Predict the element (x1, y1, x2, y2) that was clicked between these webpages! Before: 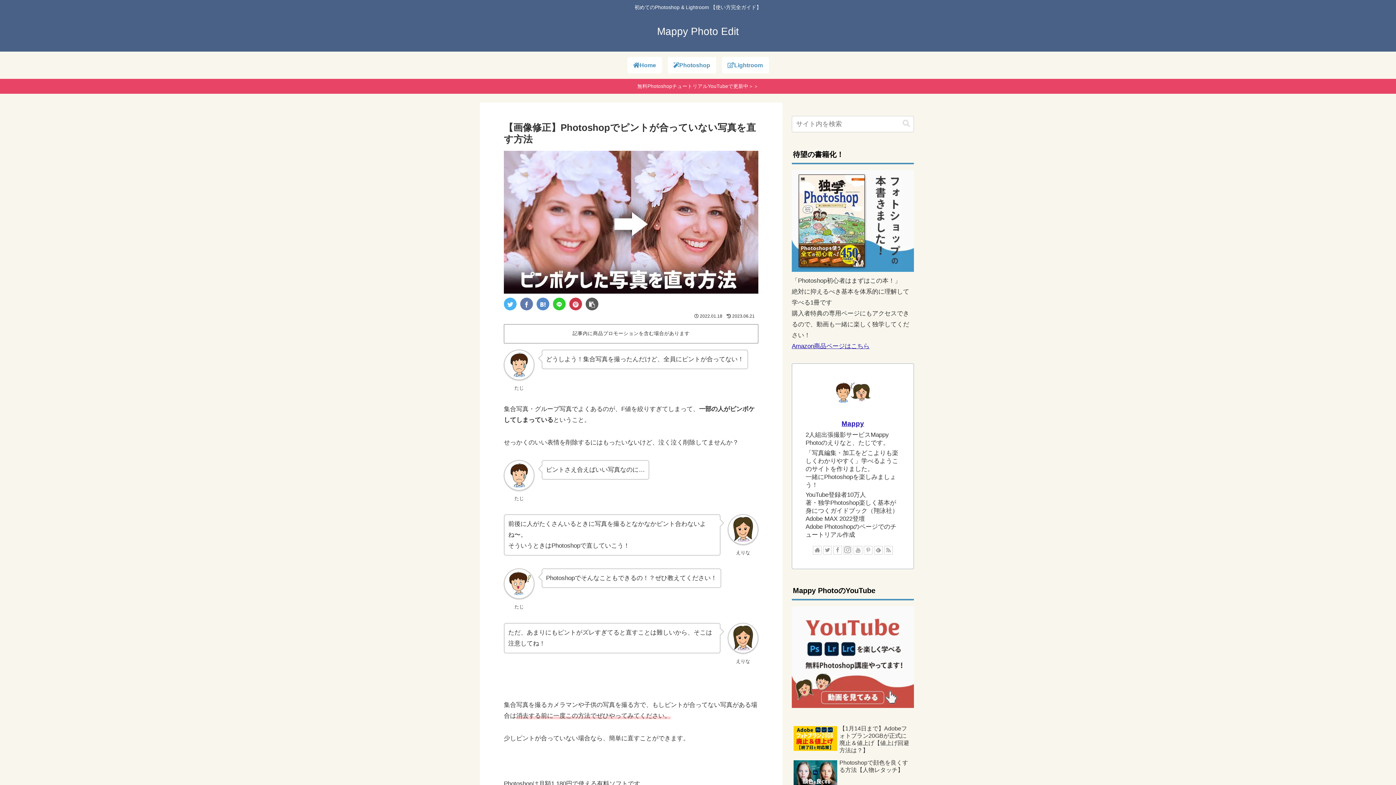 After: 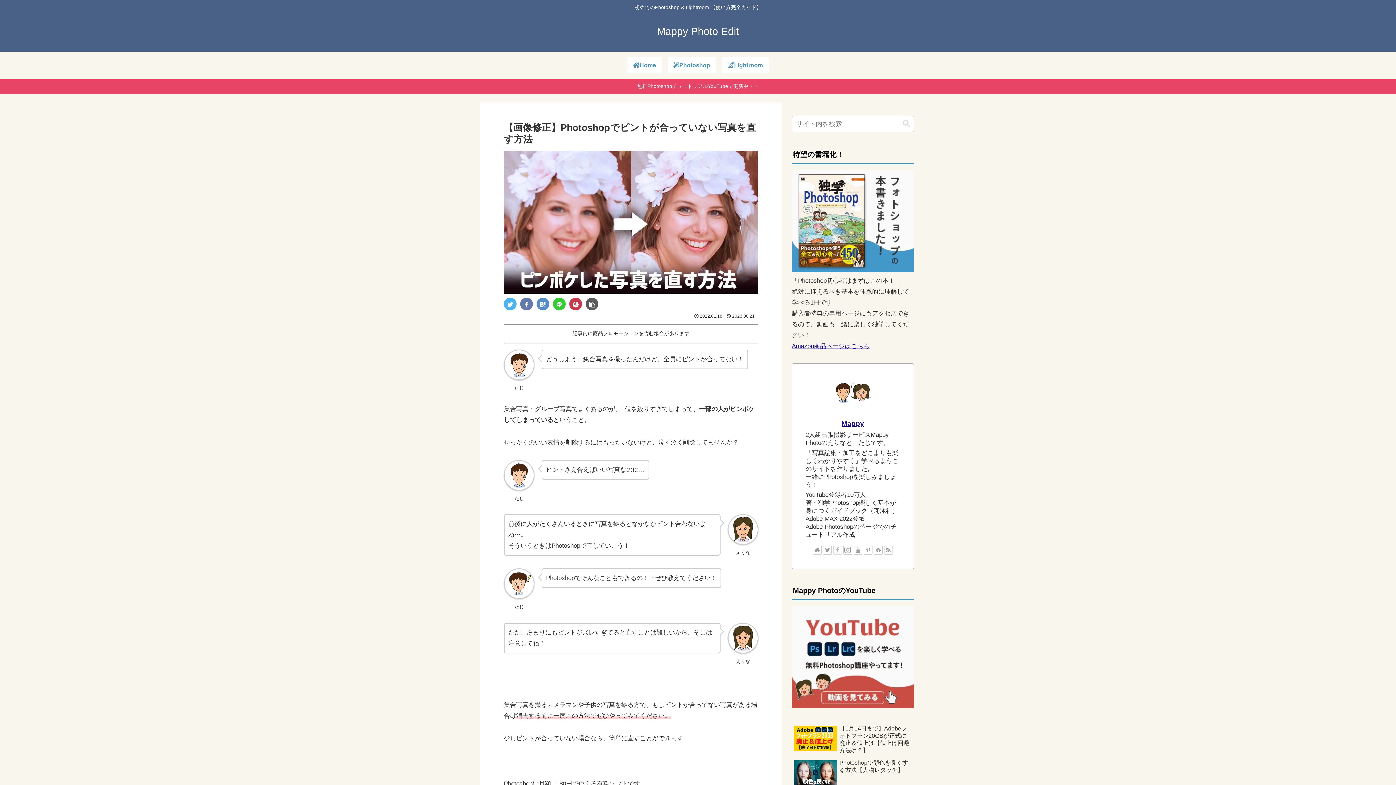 Action: bbox: (833, 546, 842, 554) label: Facebookをフォロー